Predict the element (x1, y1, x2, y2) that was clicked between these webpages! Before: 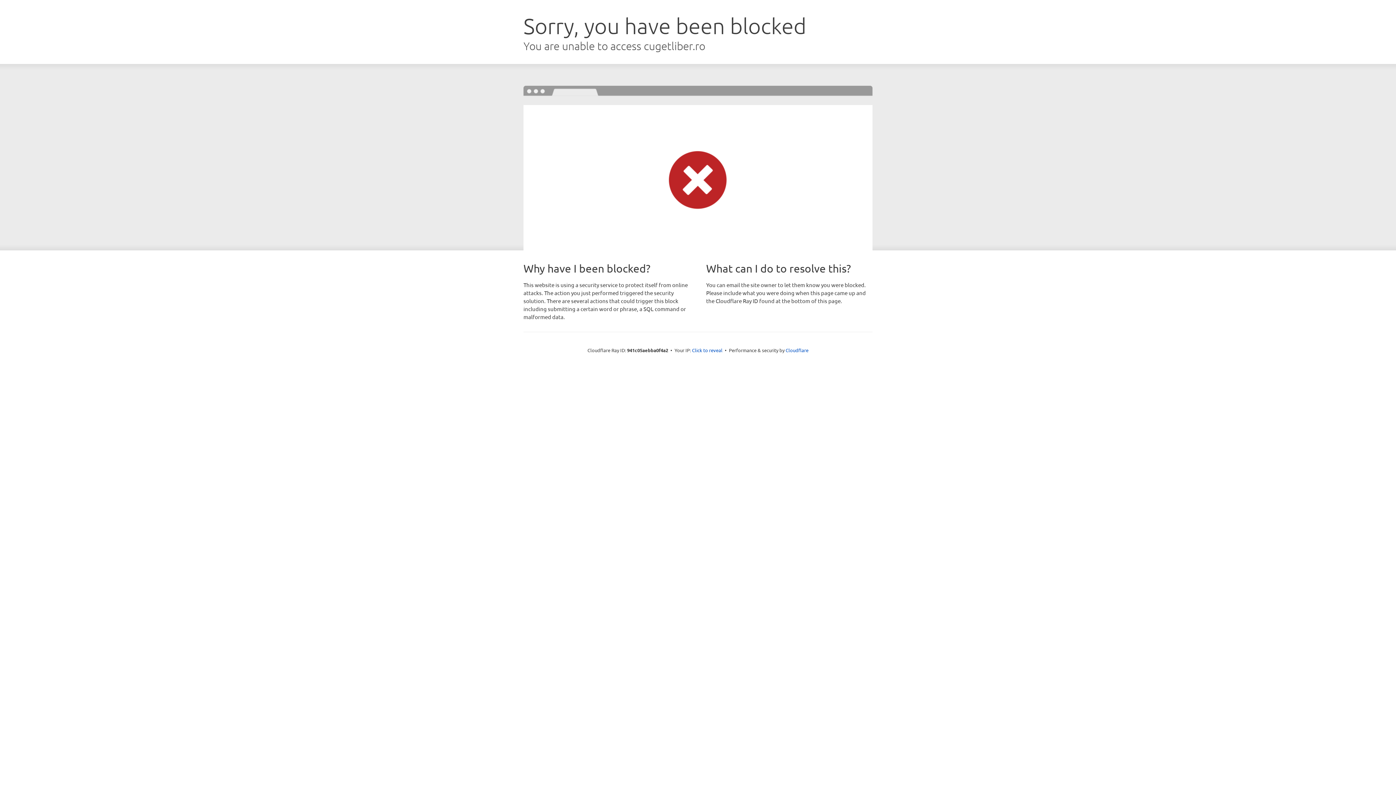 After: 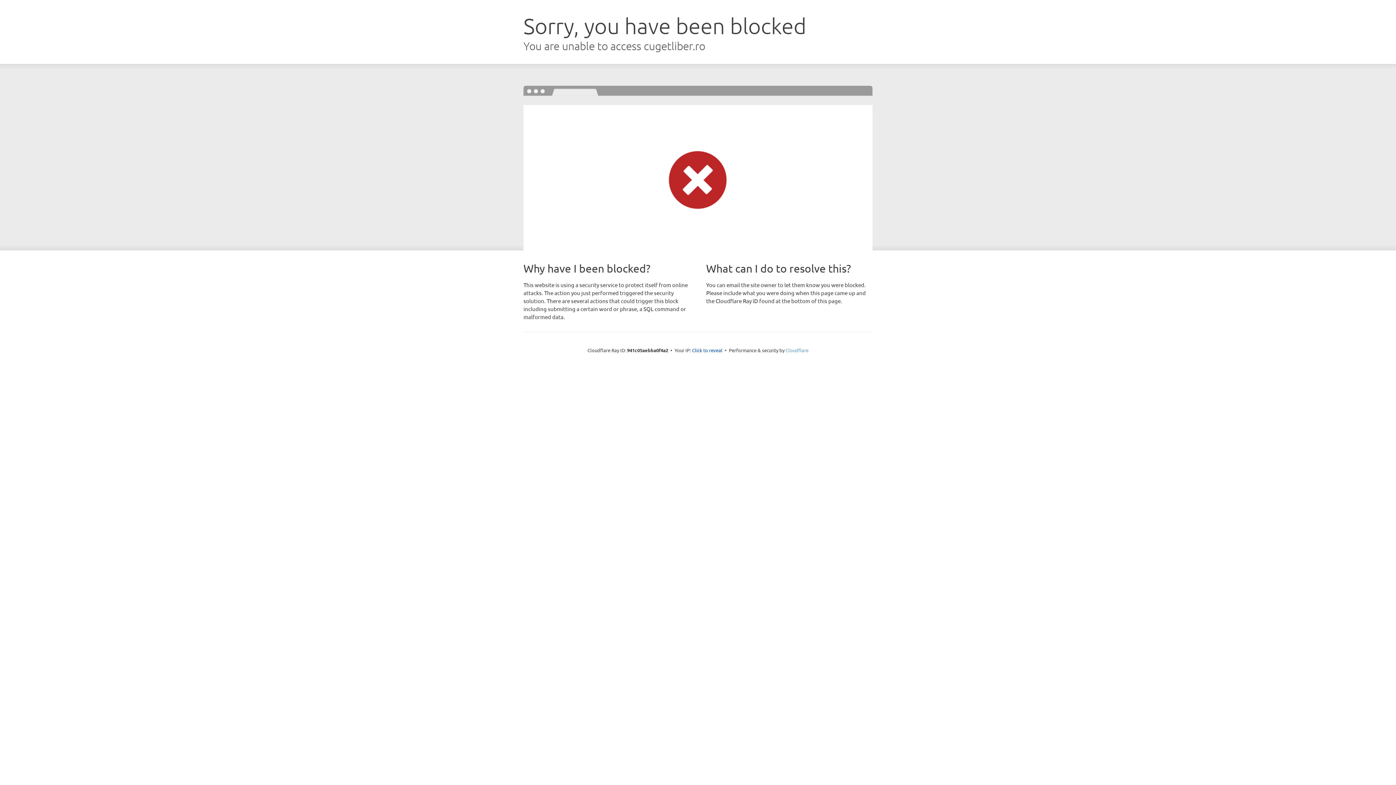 Action: label: Cloudflare bbox: (785, 347, 808, 353)